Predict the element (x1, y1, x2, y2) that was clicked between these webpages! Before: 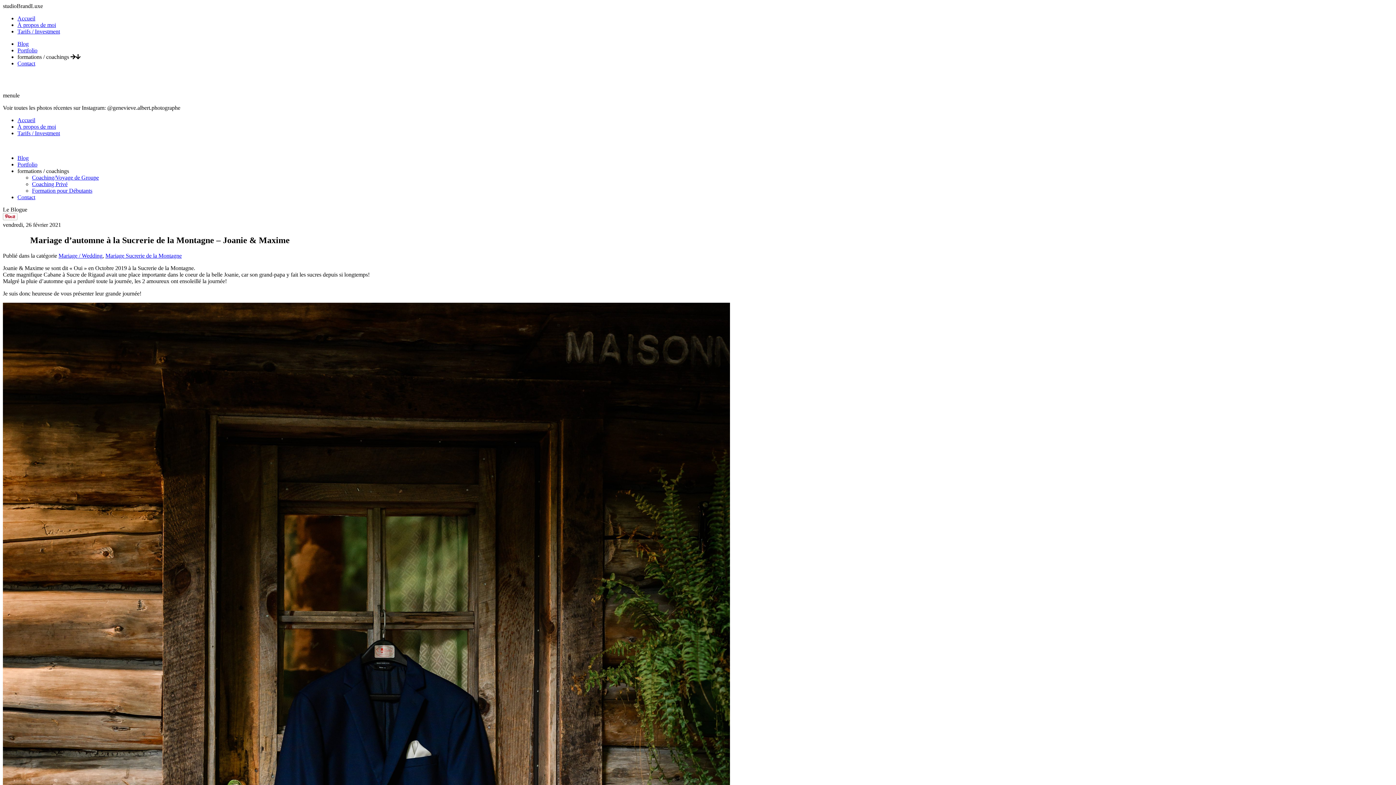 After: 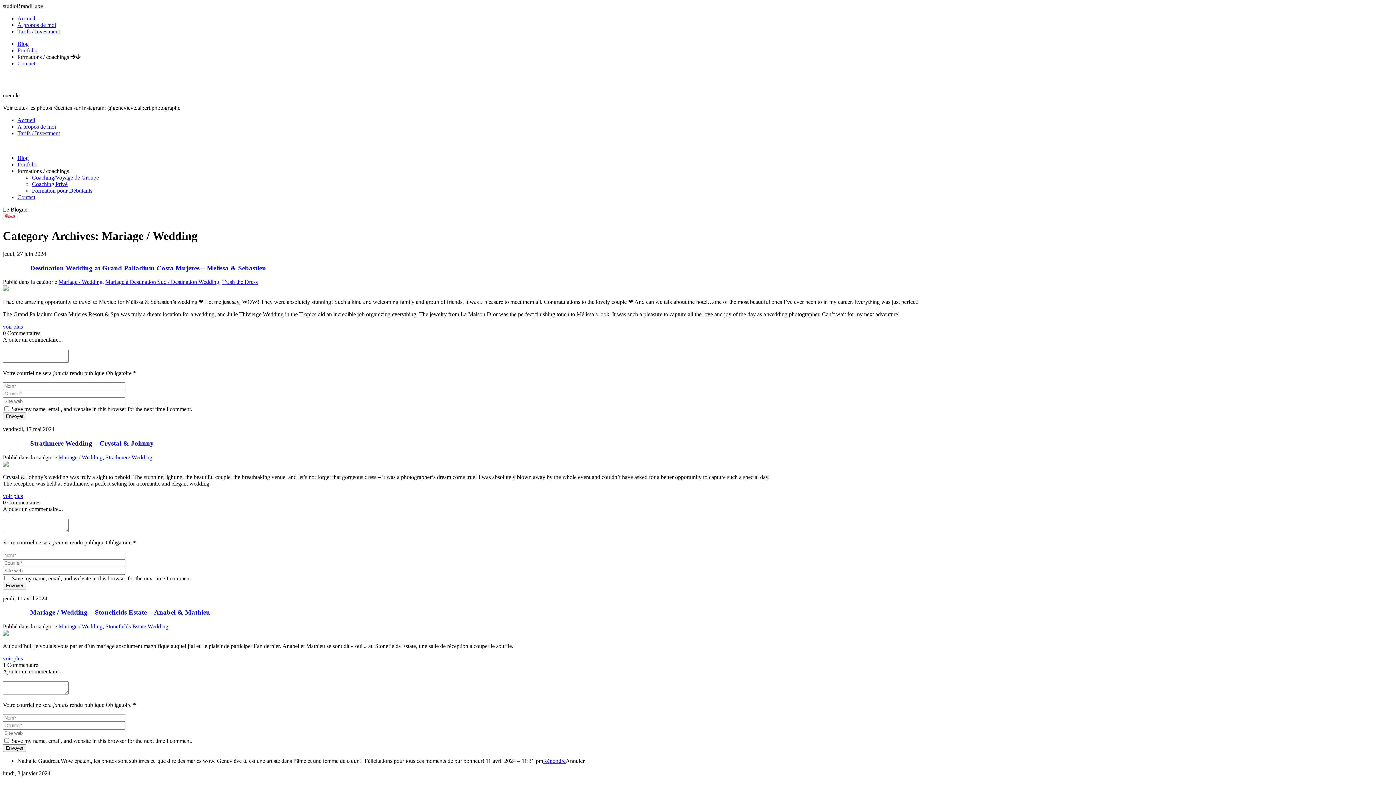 Action: label: Mariage / Wedding bbox: (58, 252, 102, 258)